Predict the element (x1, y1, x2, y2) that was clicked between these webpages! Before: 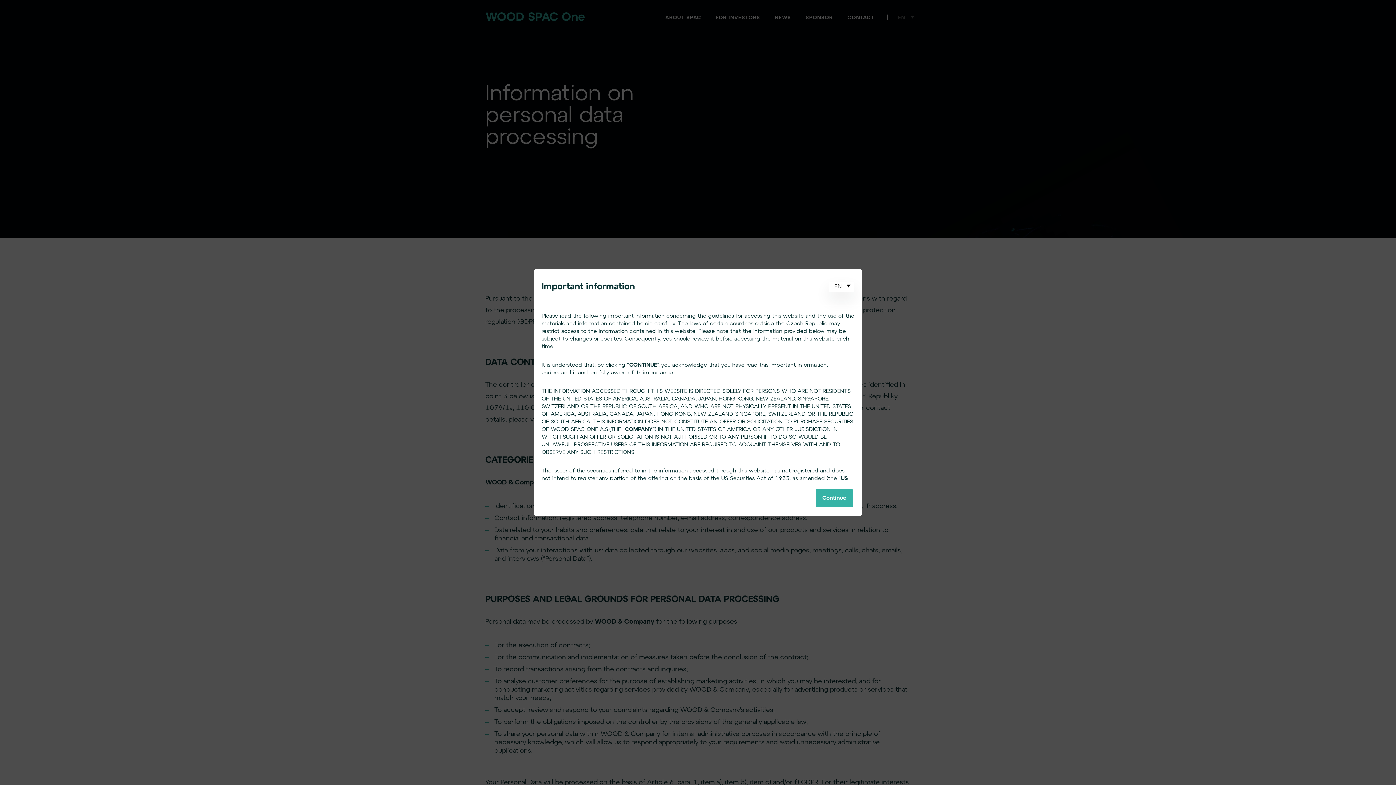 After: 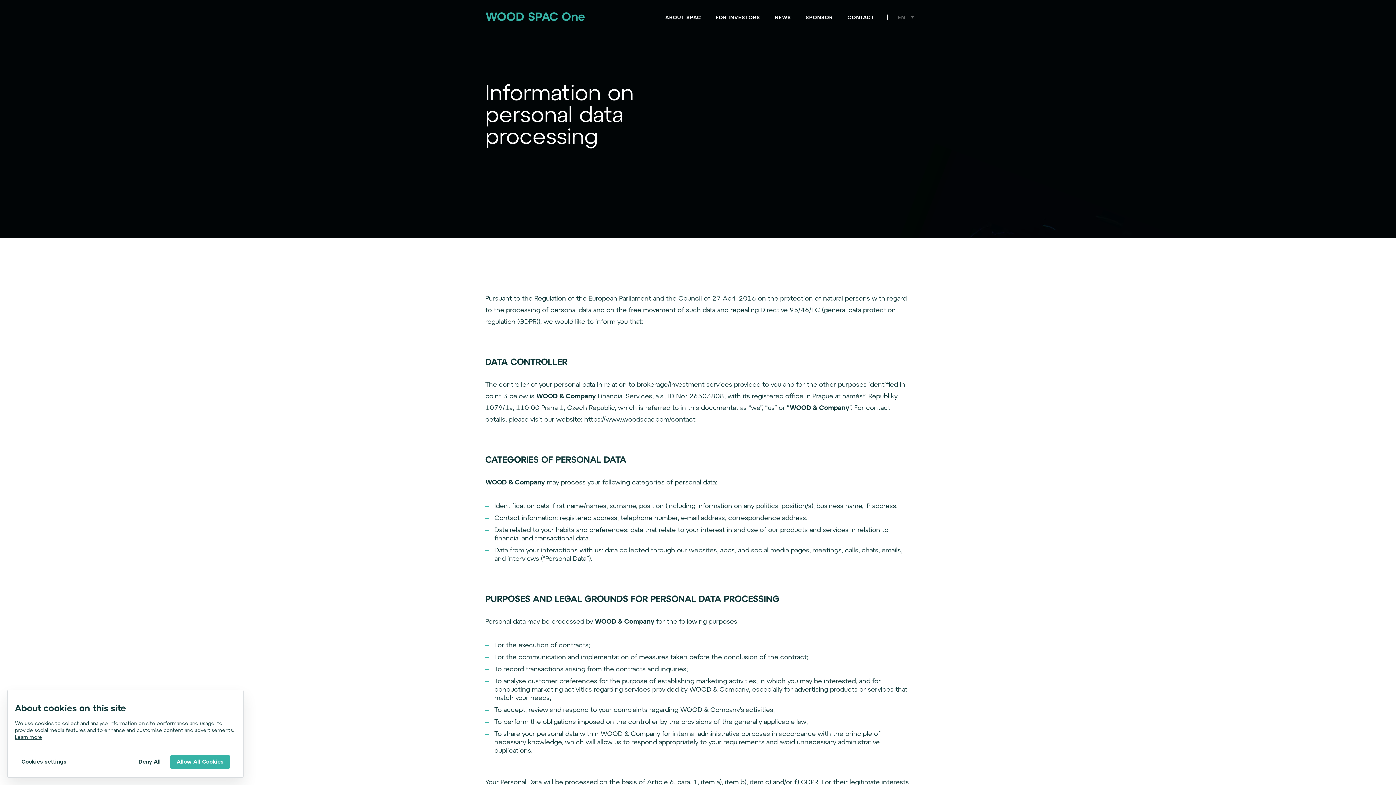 Action: bbox: (816, 489, 853, 507) label: Continue